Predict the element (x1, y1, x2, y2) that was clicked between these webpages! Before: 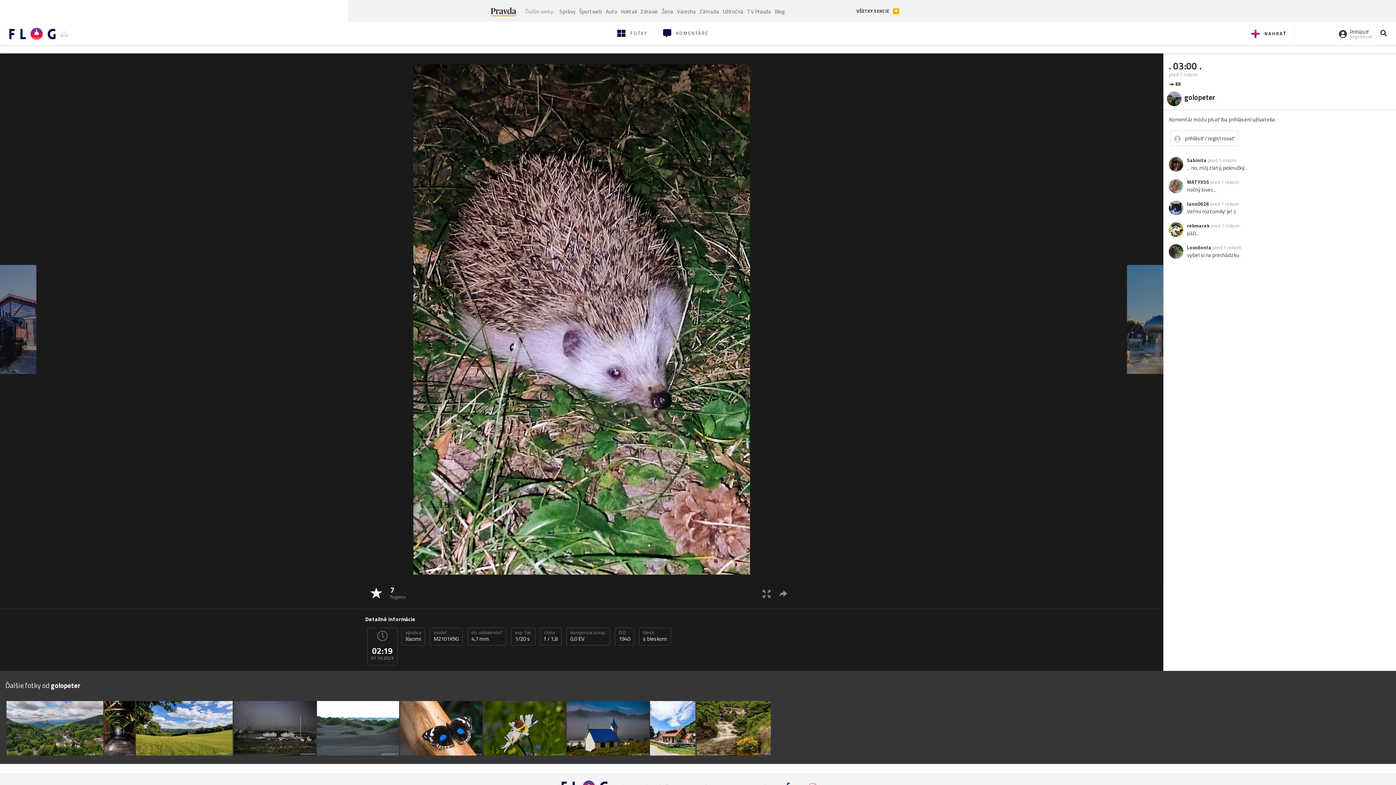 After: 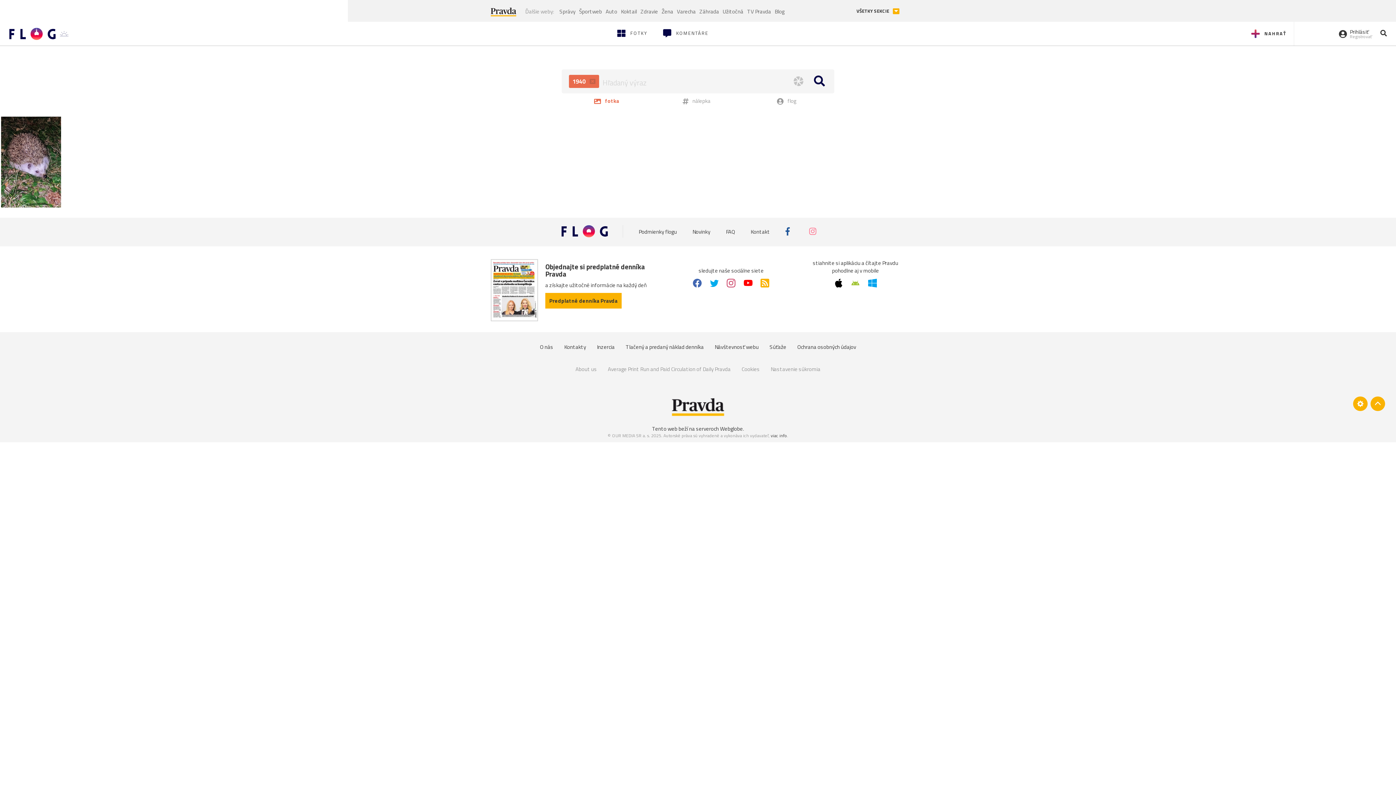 Action: bbox: (614, 628, 634, 645) label: ISO
1940